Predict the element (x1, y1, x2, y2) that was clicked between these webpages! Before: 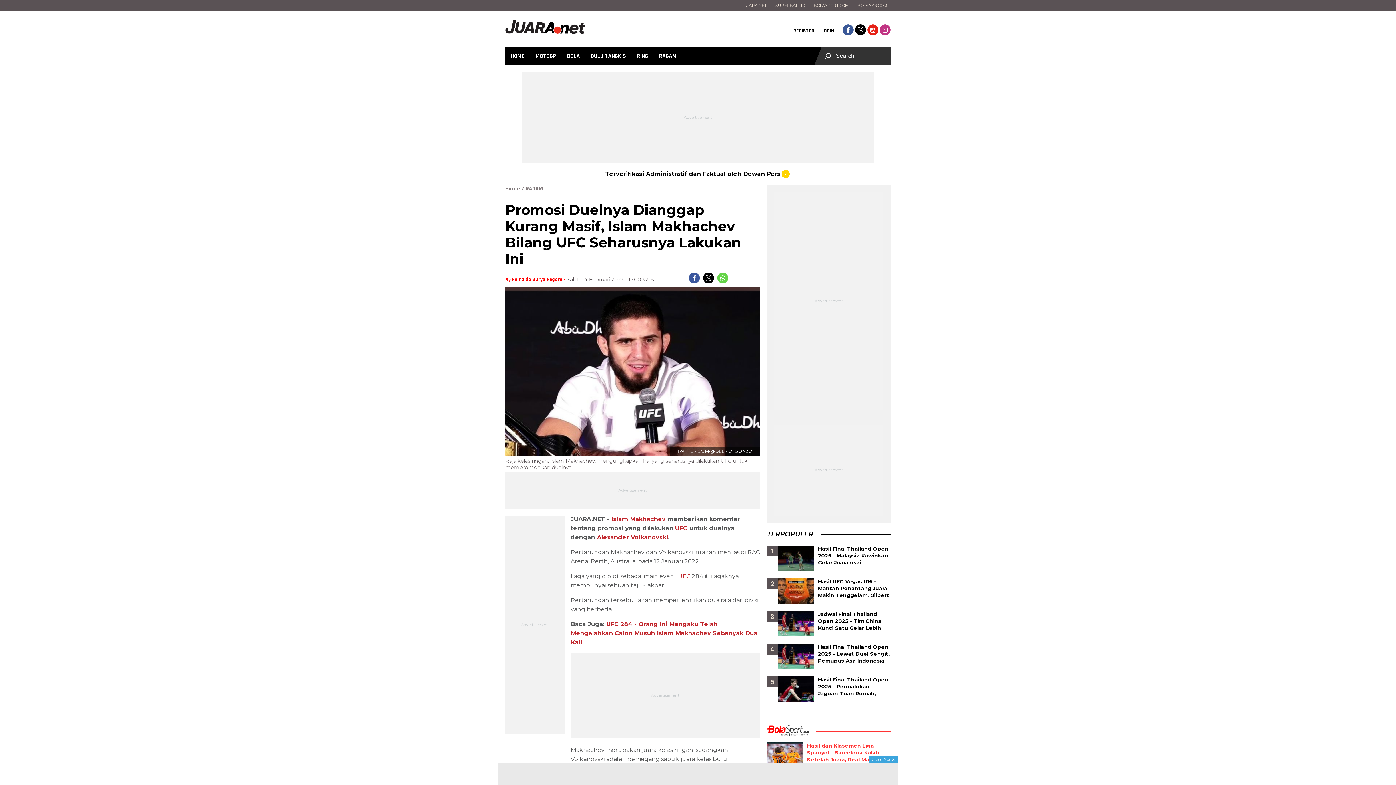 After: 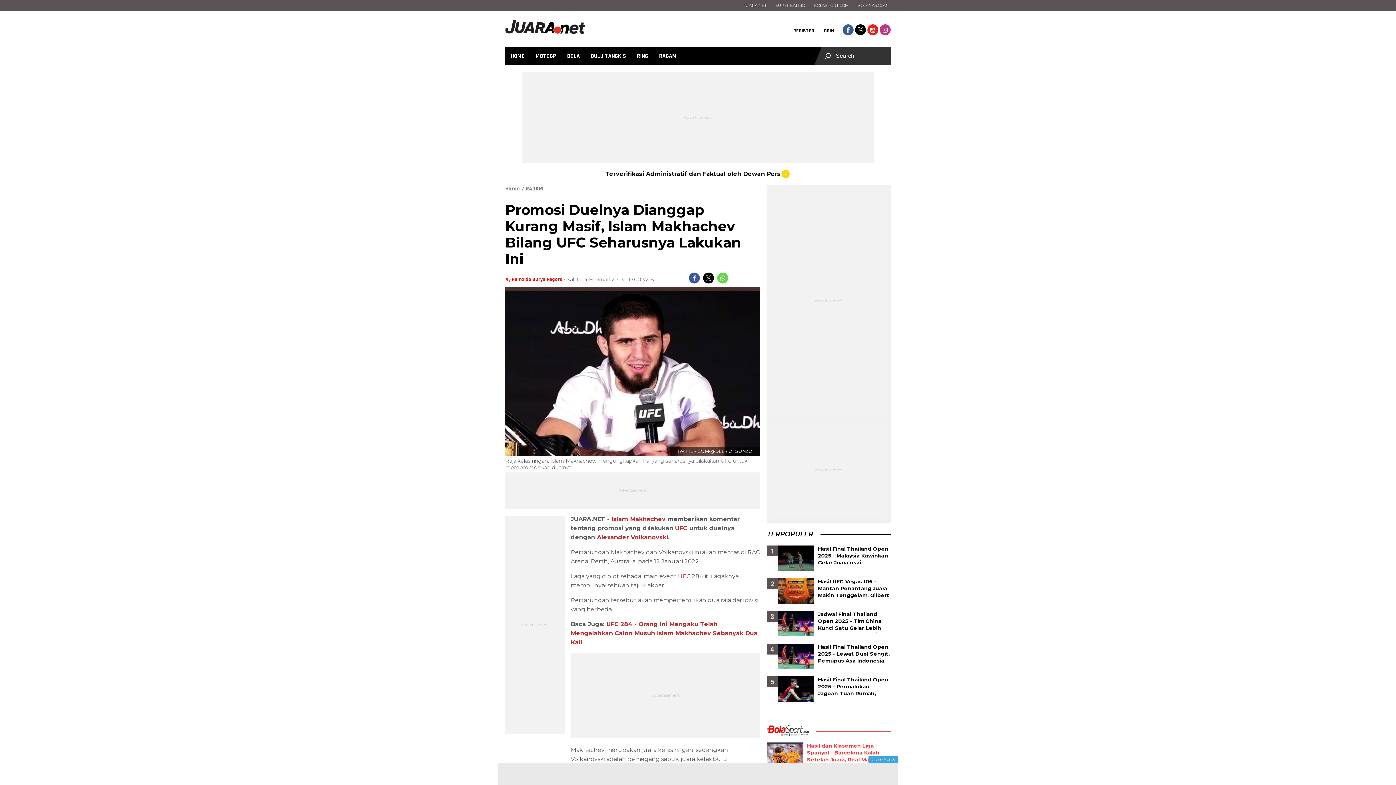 Action: label: JUARA.NET bbox: (740, 0, 770, 11)